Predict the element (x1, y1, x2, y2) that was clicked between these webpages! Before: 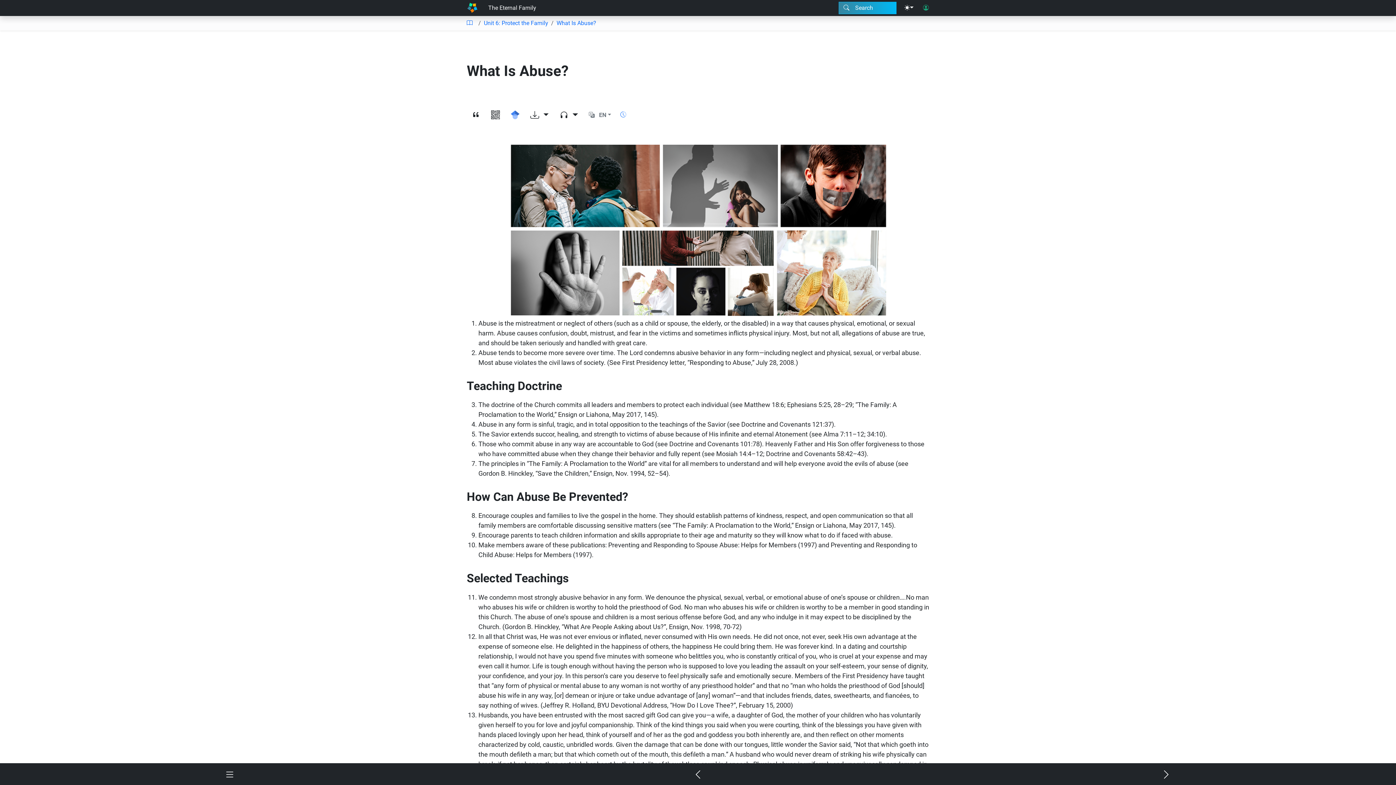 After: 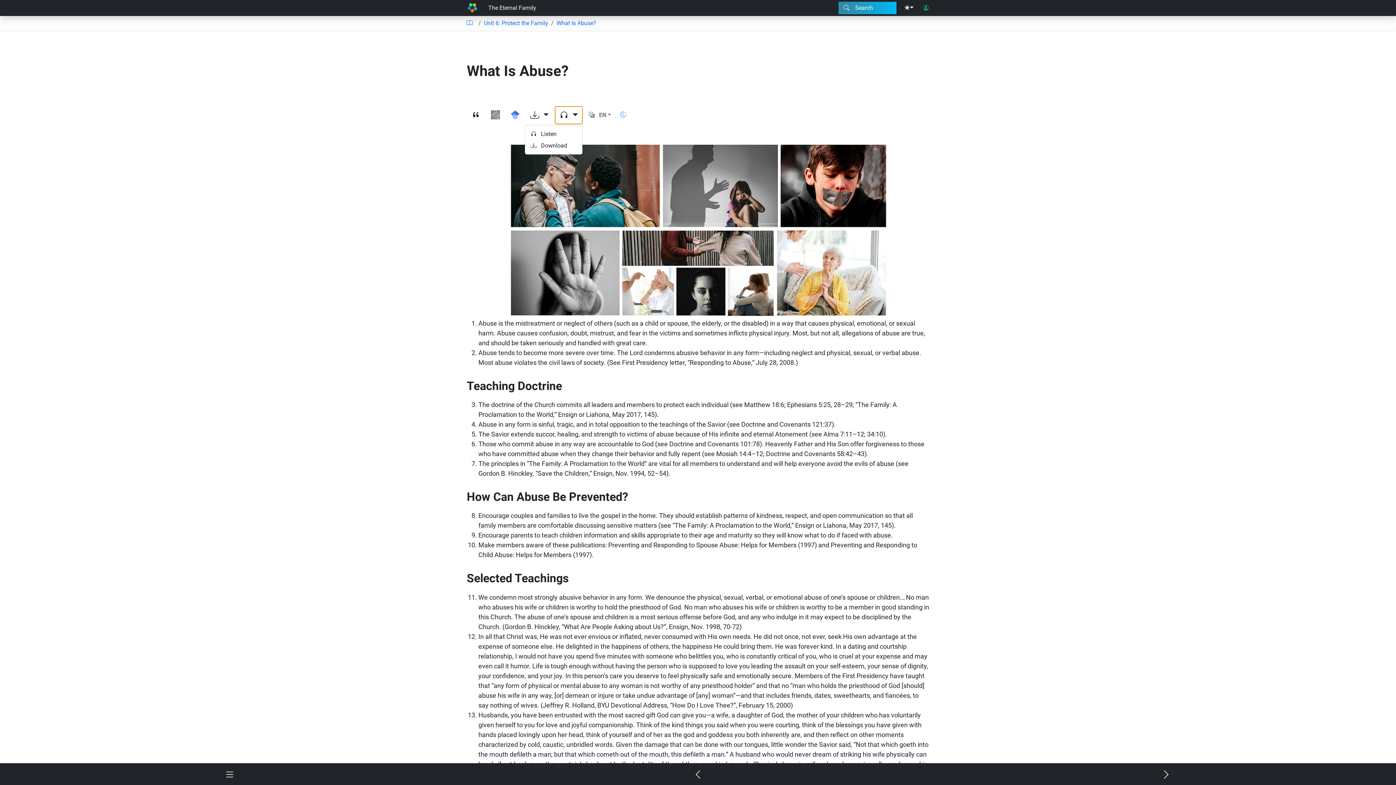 Action: bbox: (555, 106, 582, 124)